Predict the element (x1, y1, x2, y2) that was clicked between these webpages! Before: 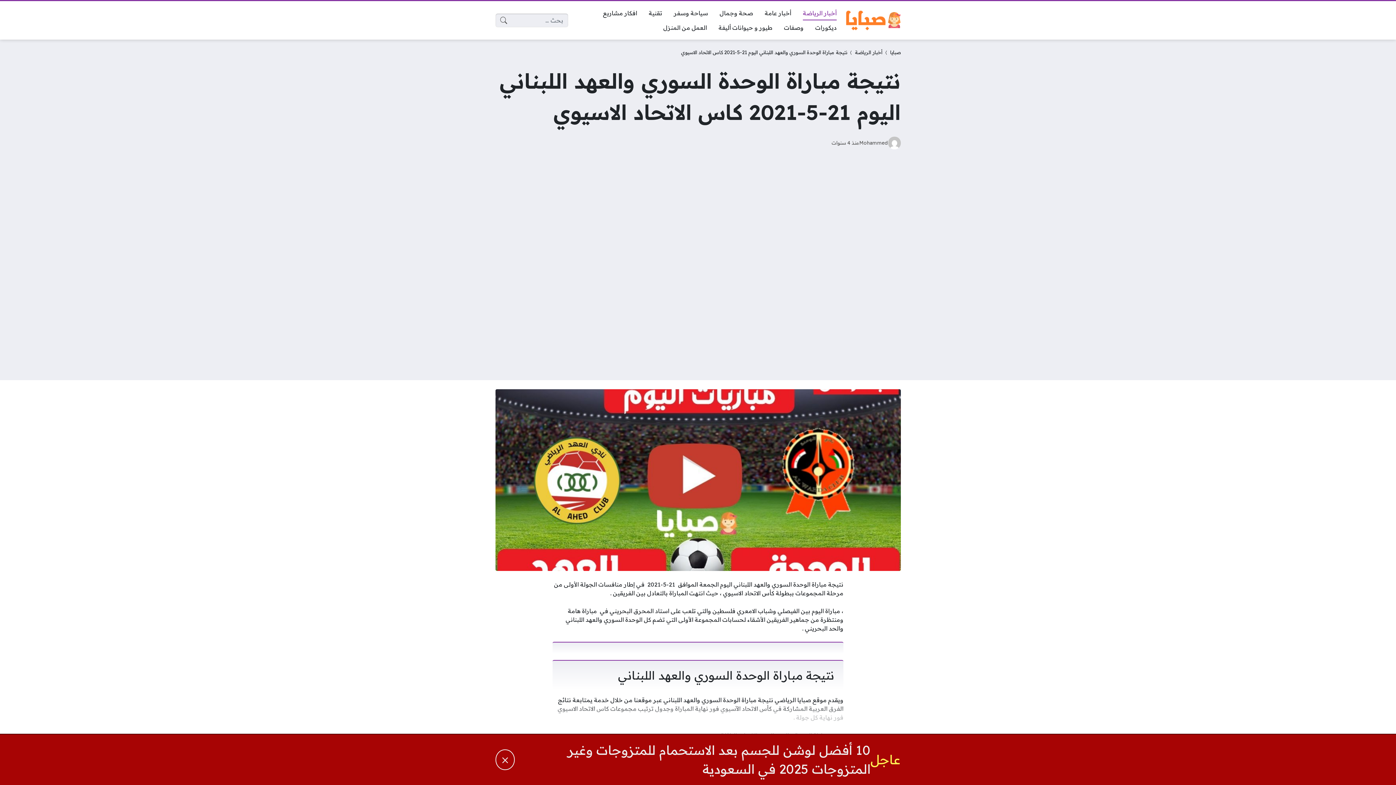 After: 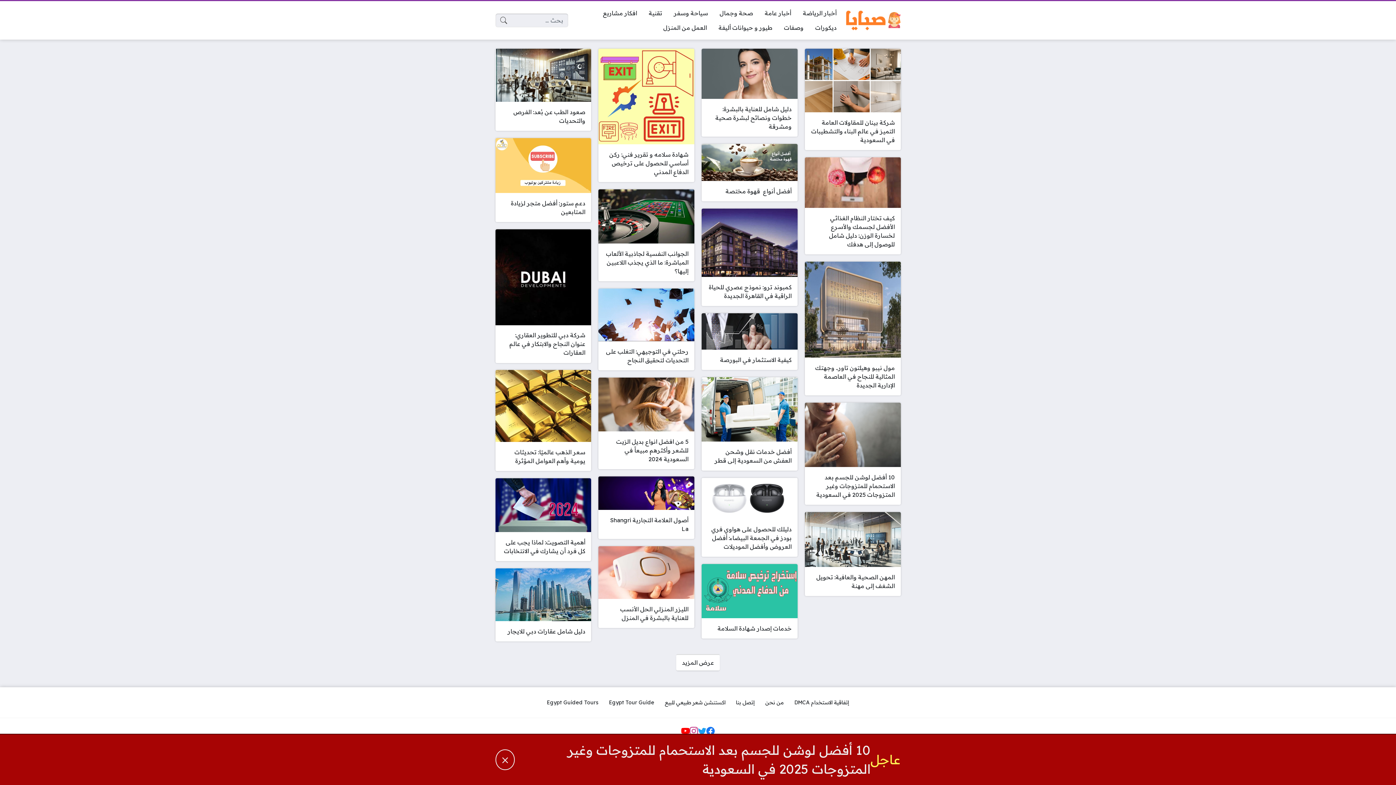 Action: bbox: (890, 48, 900, 55) label: صبايا